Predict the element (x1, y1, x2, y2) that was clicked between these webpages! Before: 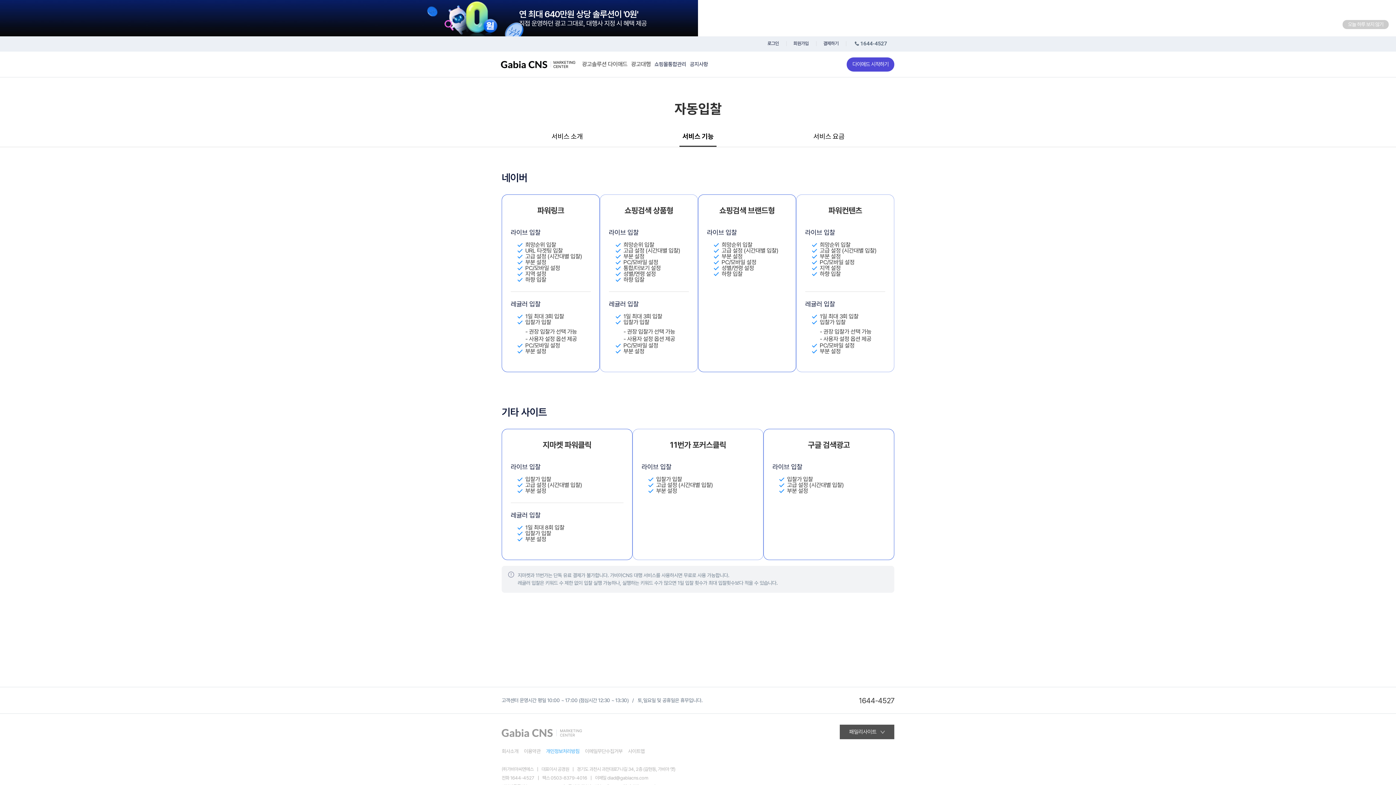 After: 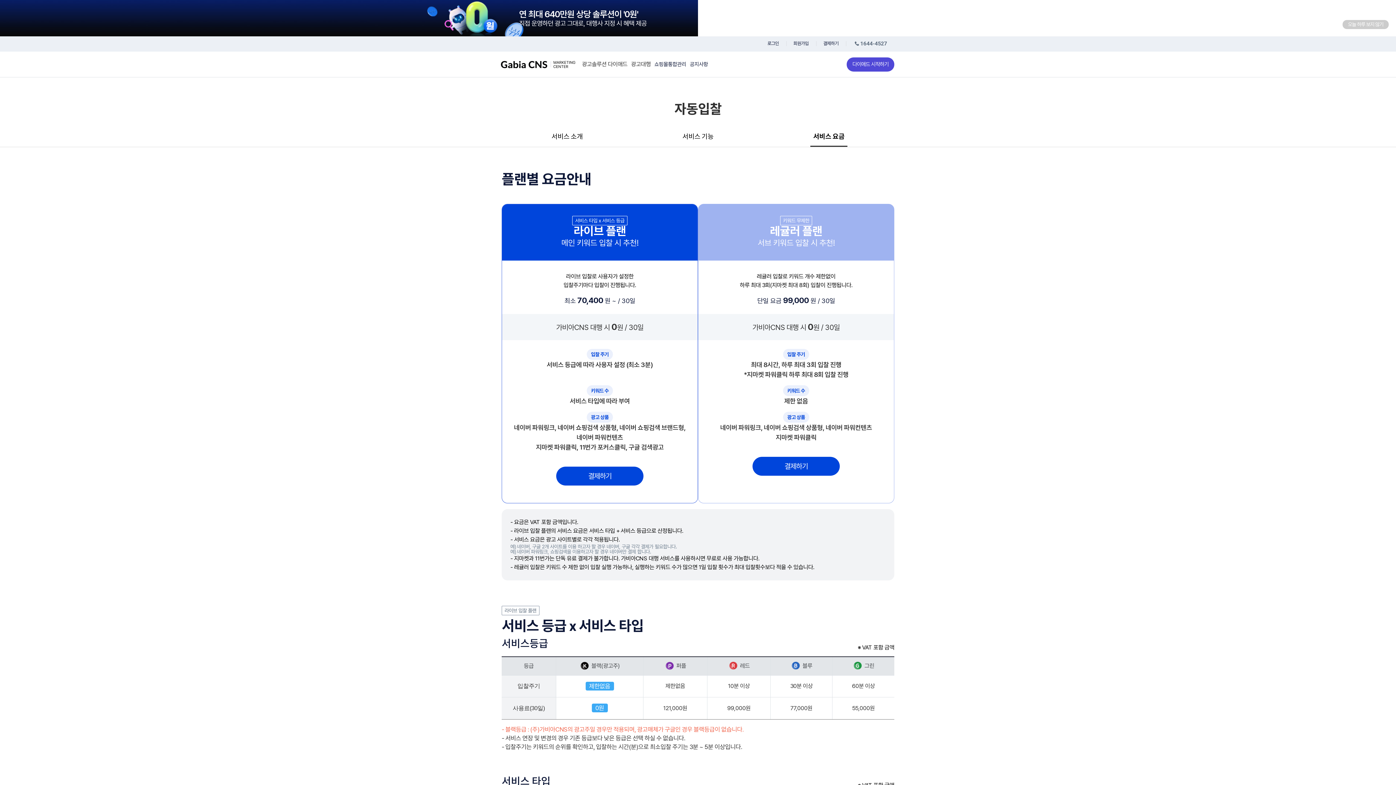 Action: bbox: (810, 127, 847, 146) label: 서비스 요금